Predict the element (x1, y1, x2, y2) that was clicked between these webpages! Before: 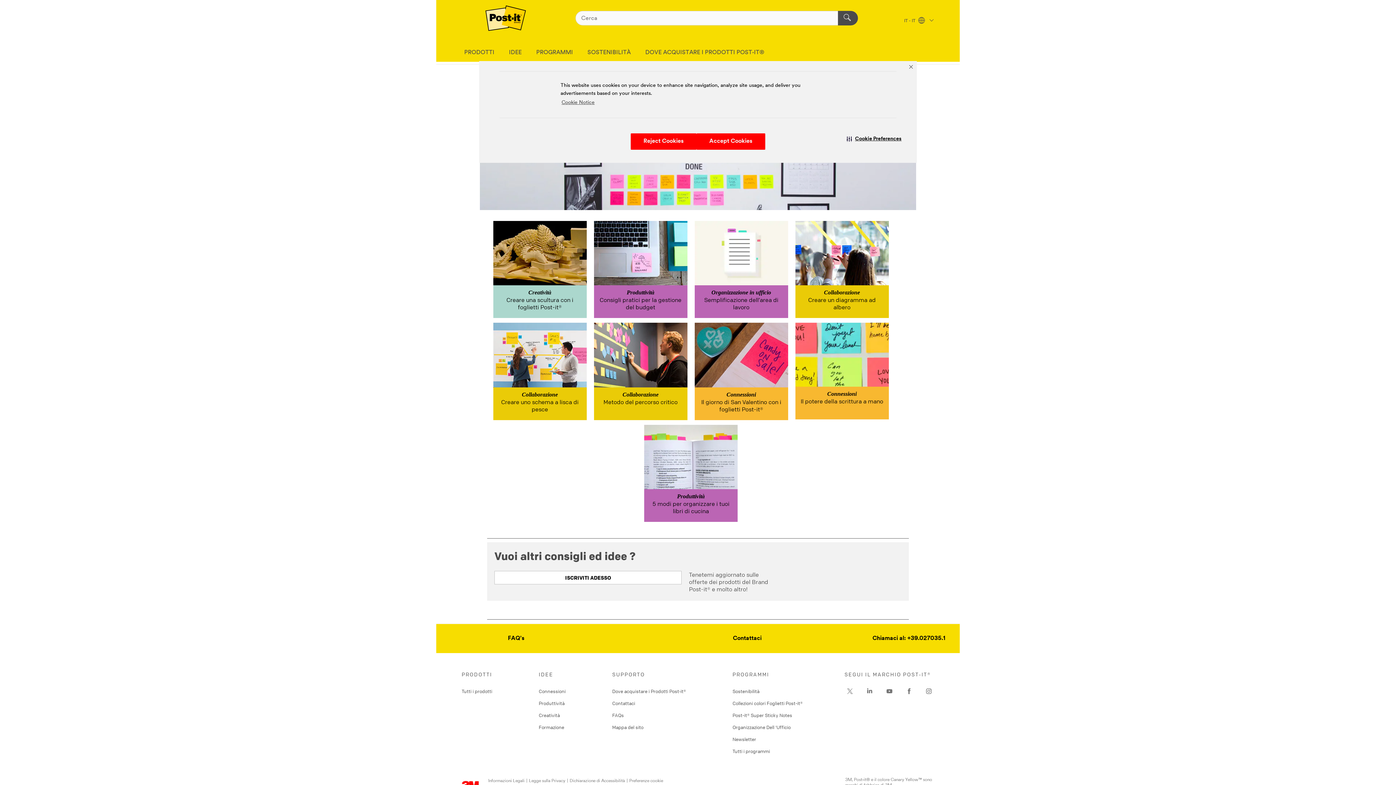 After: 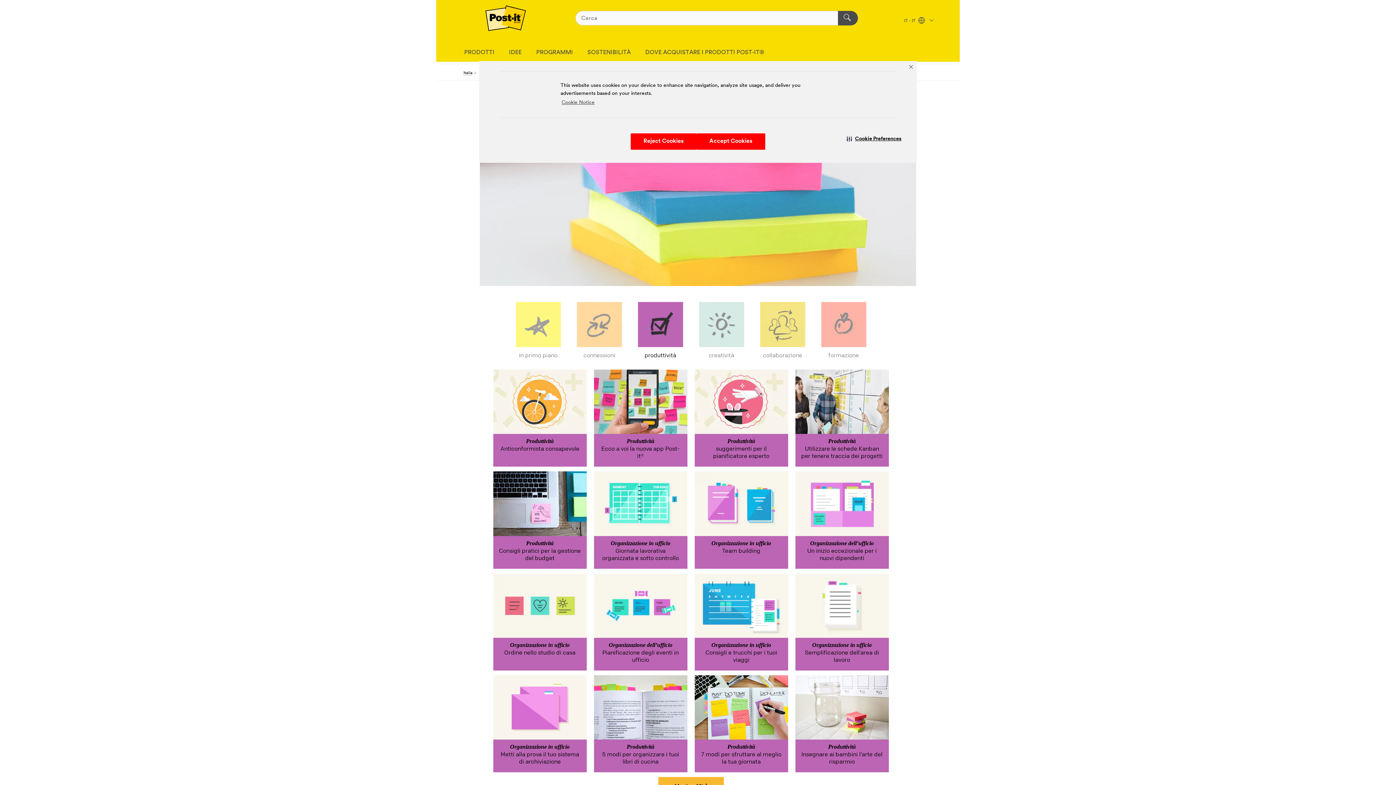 Action: label: Produttività bbox: (538, 700, 564, 706)